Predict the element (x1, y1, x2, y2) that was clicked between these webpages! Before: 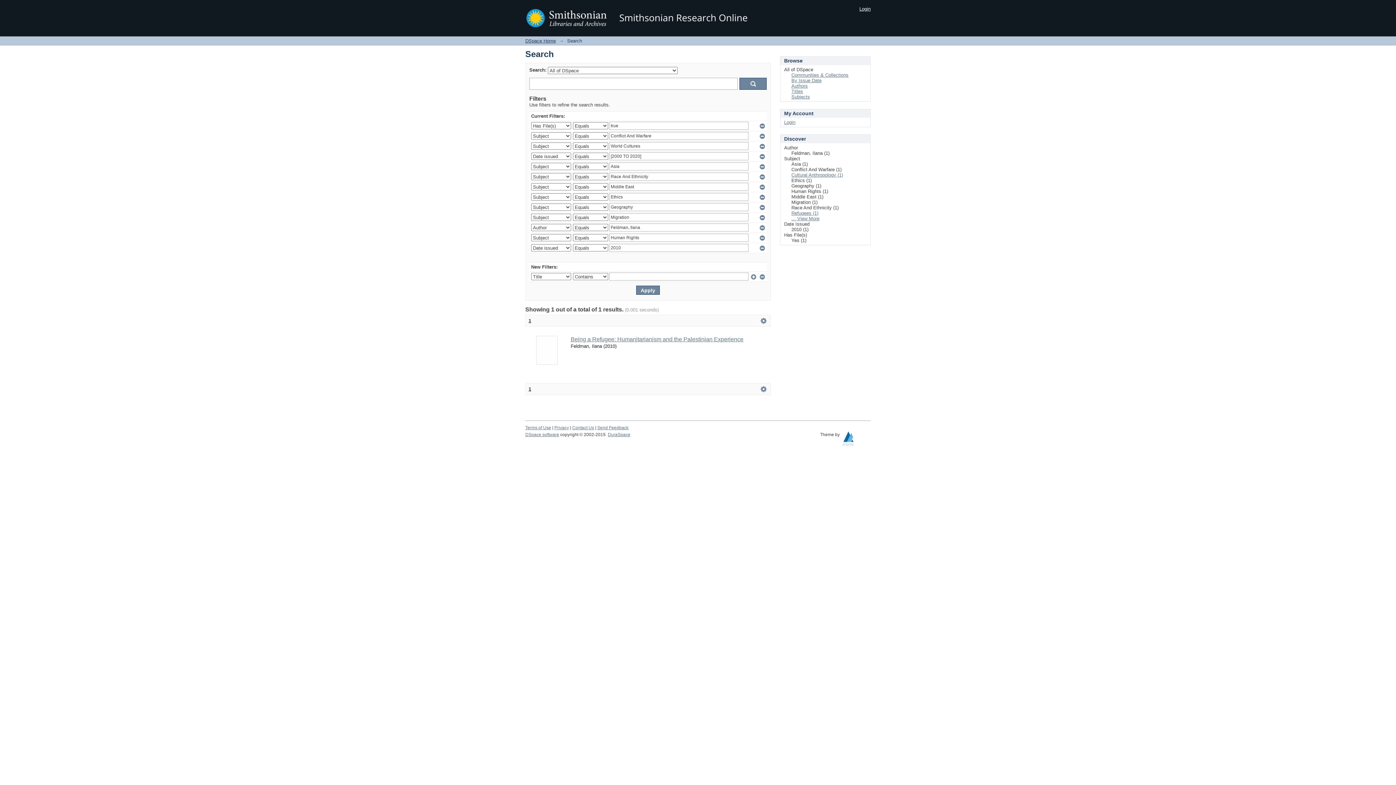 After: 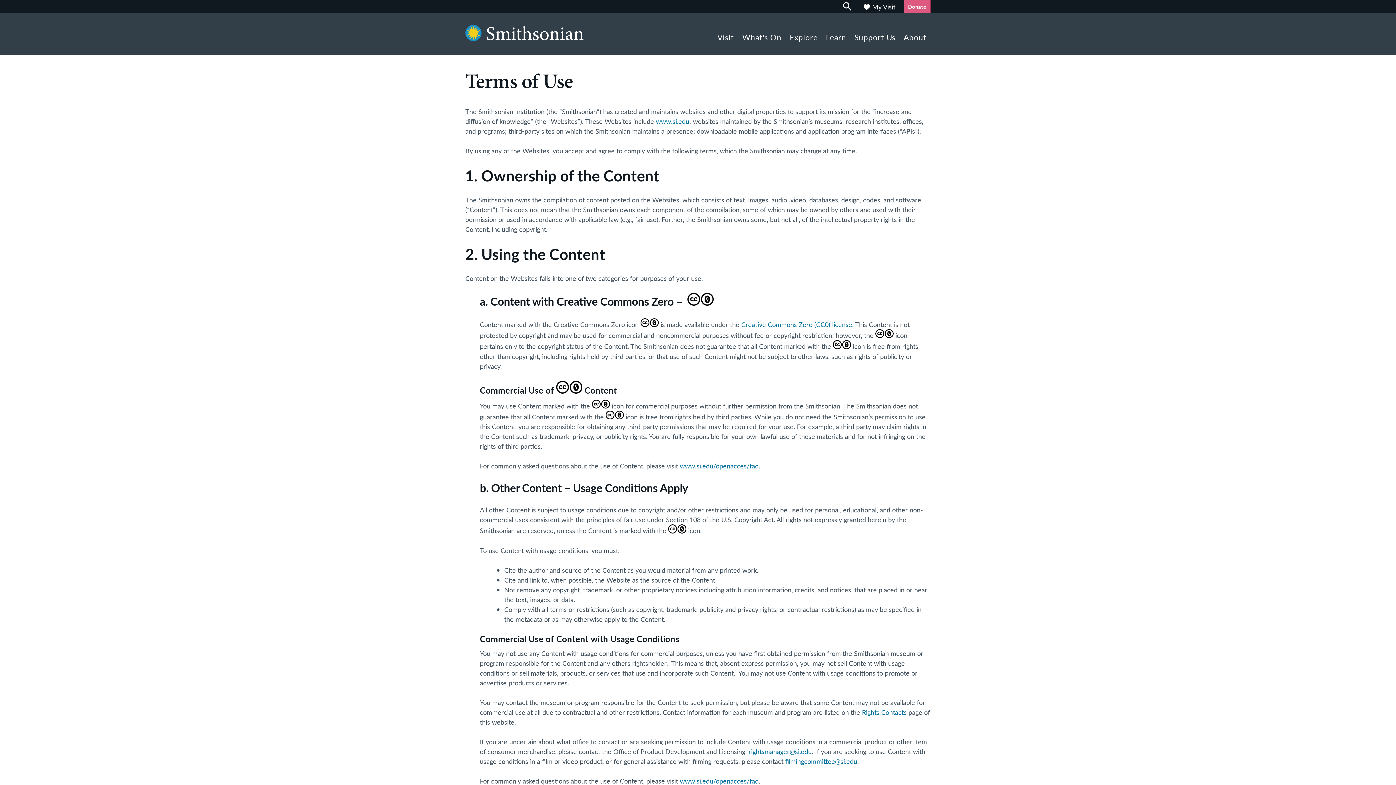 Action: bbox: (525, 425, 551, 430) label: Terms of Use